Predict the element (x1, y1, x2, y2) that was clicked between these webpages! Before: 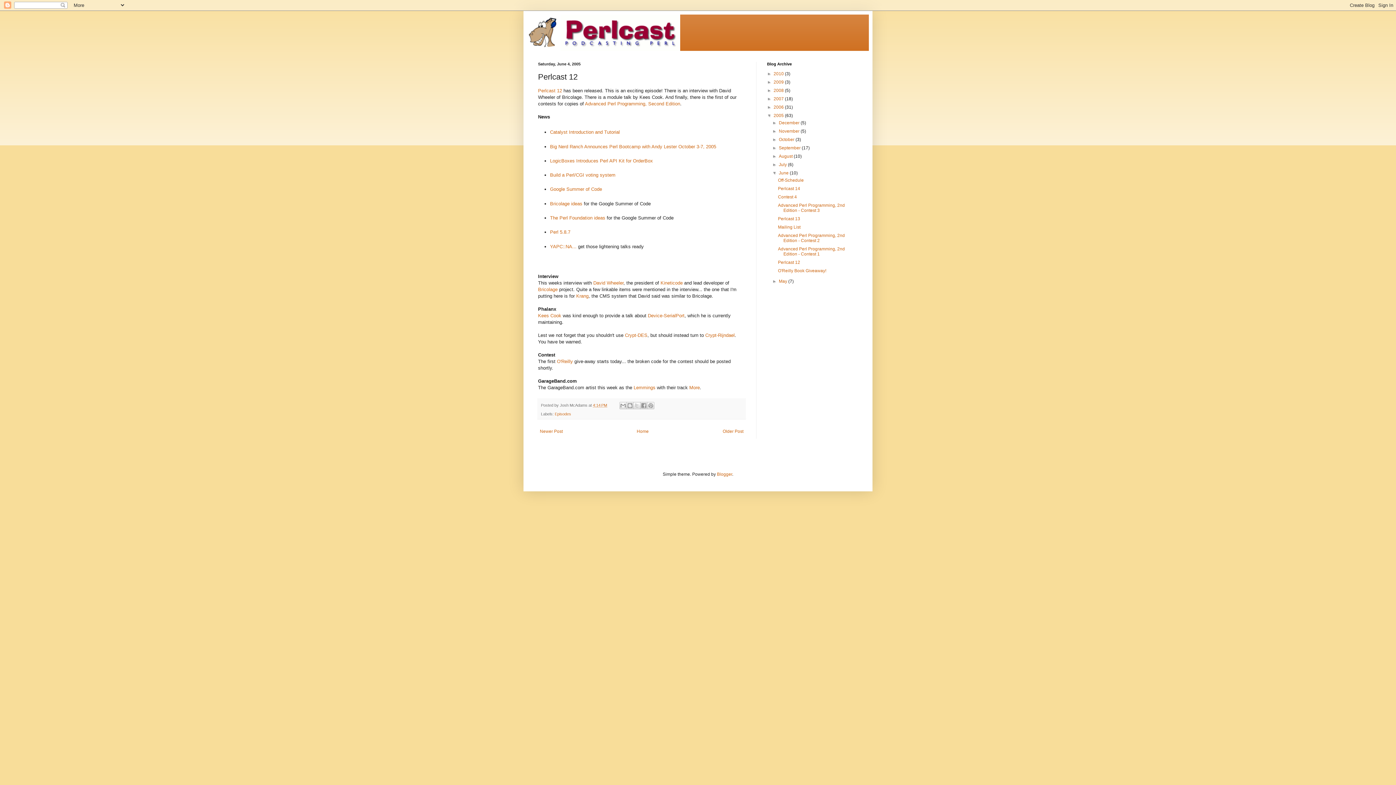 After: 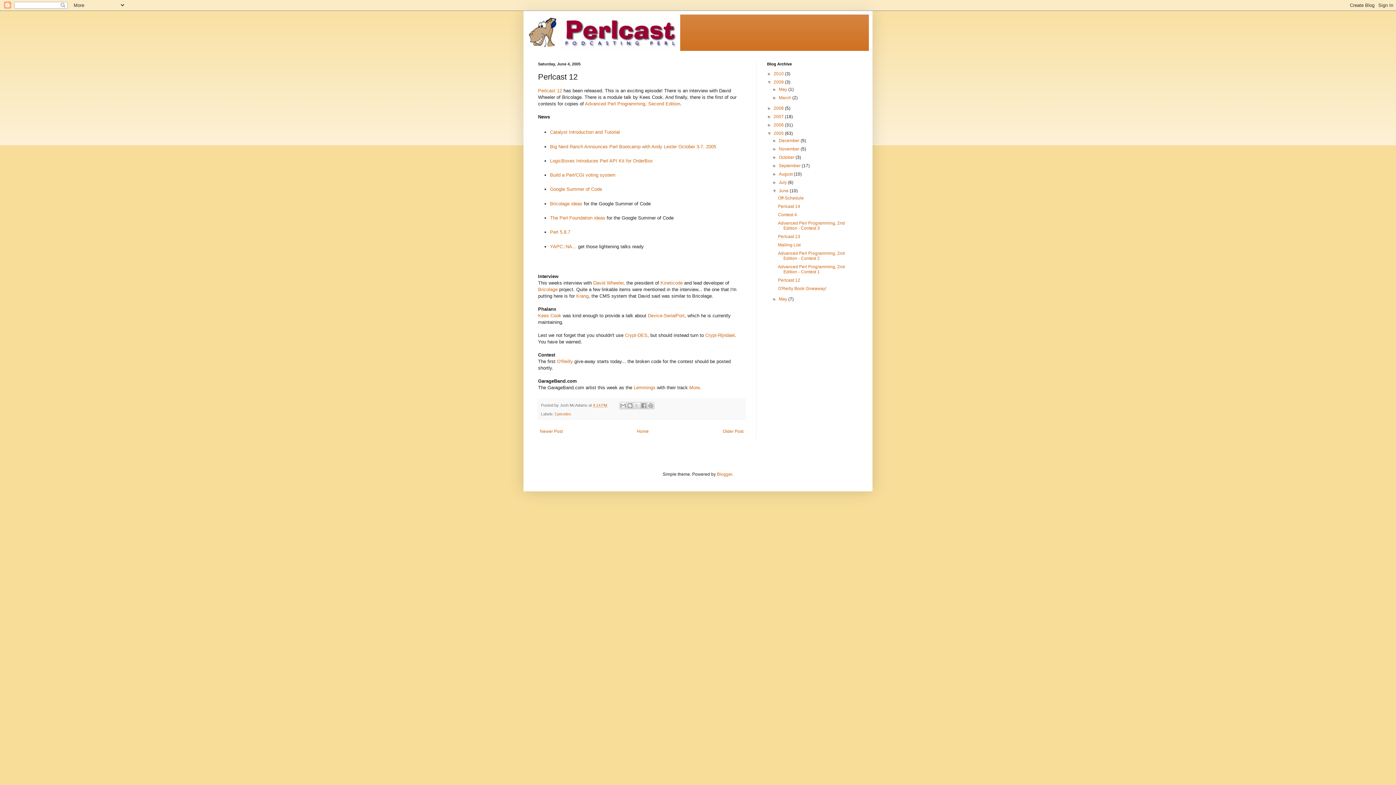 Action: label: ►   bbox: (767, 79, 773, 84)